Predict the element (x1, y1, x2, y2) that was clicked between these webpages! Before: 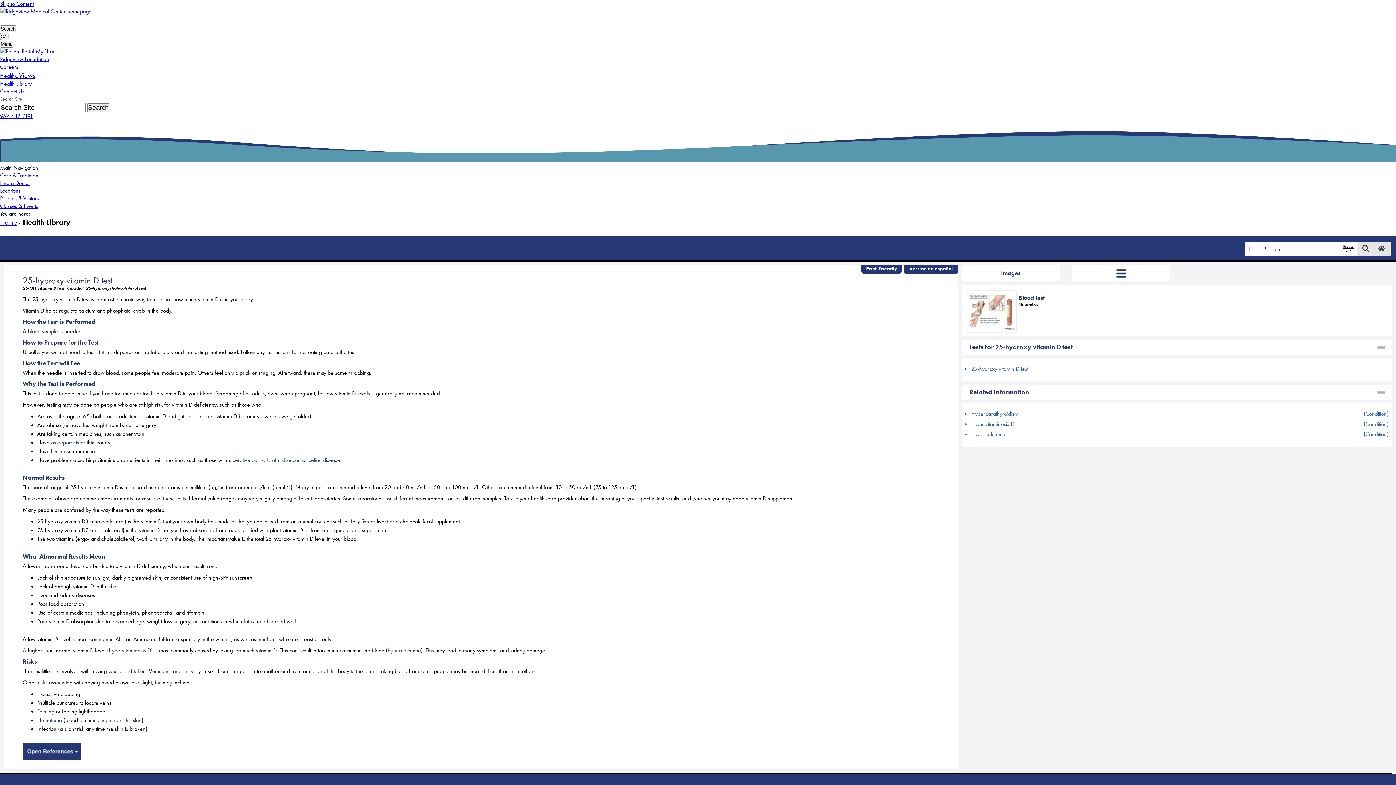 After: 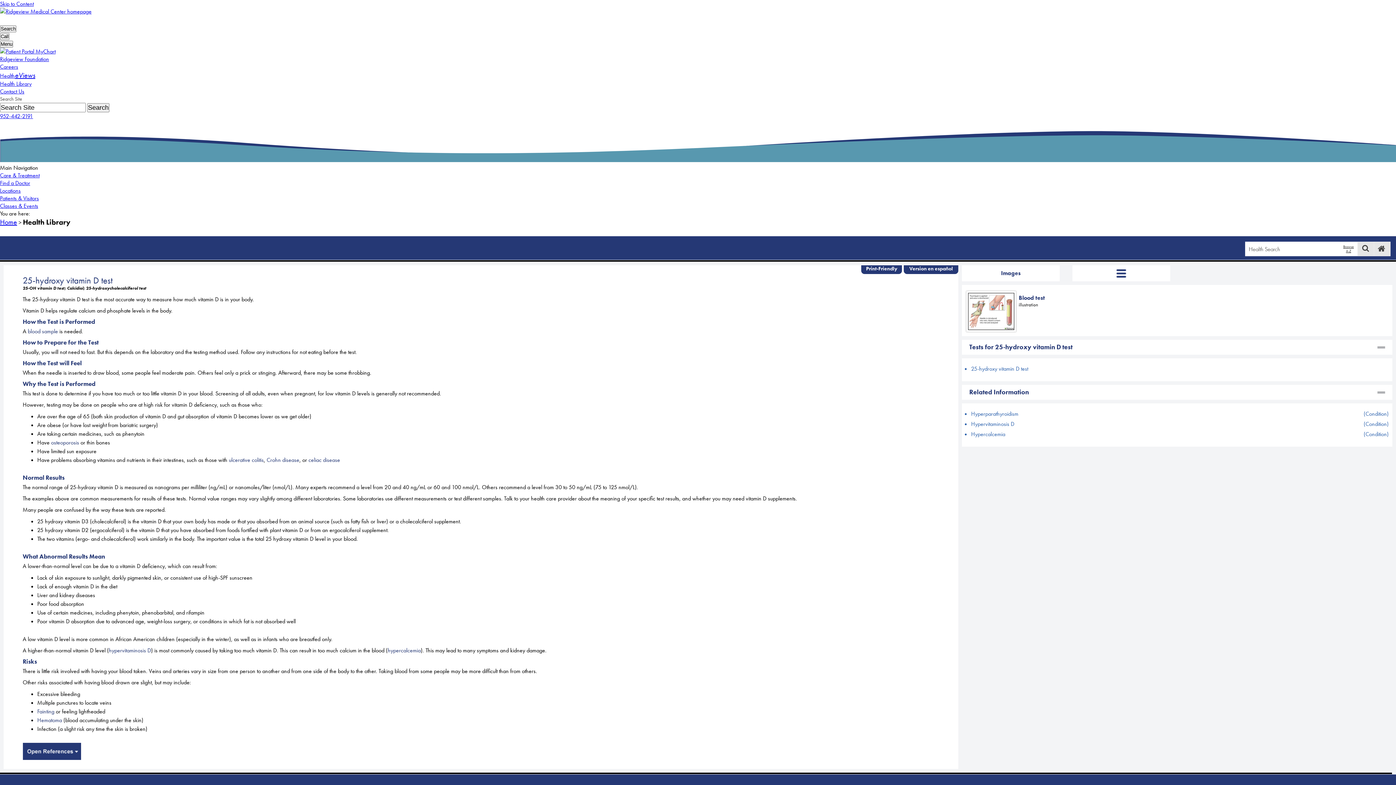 Action: label: Print-Friendly bbox: (861, 265, 902, 274)